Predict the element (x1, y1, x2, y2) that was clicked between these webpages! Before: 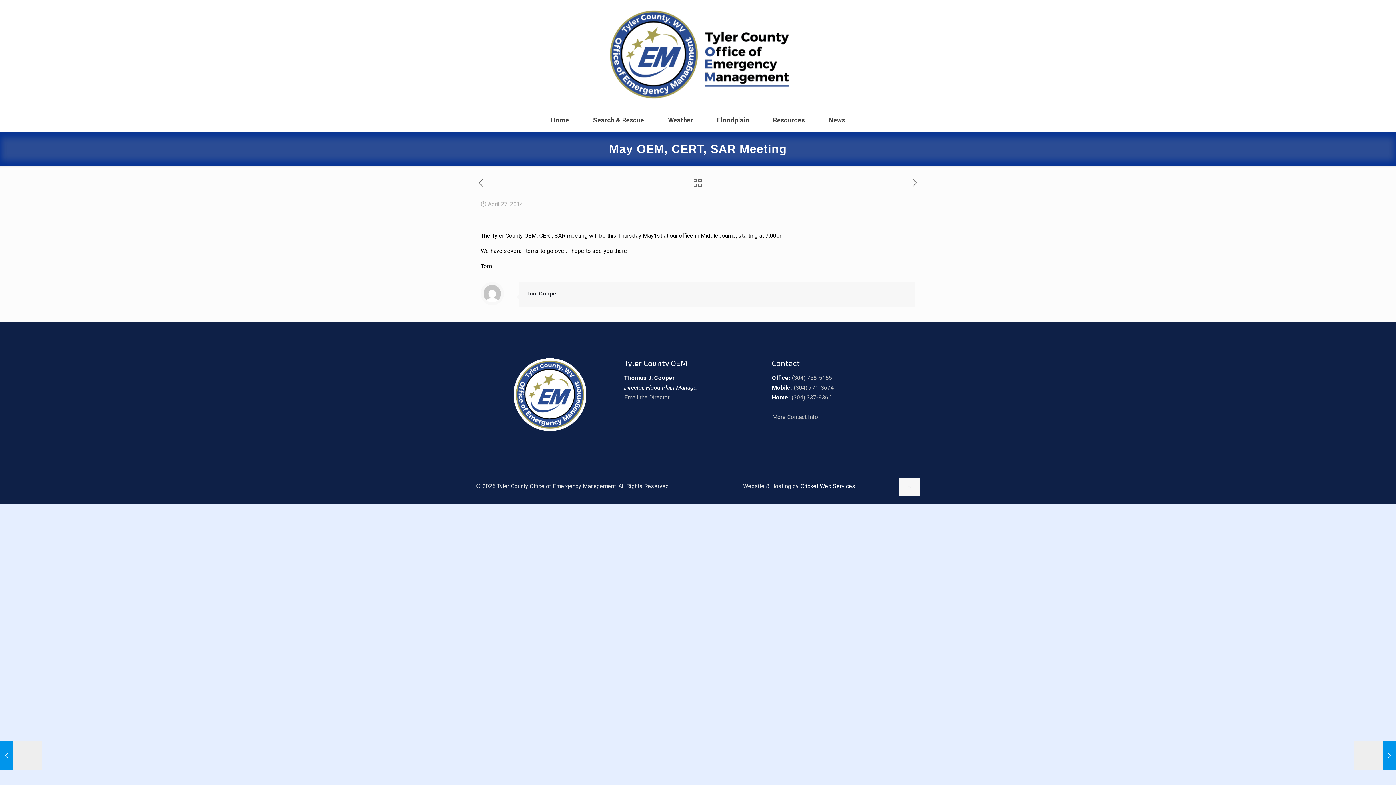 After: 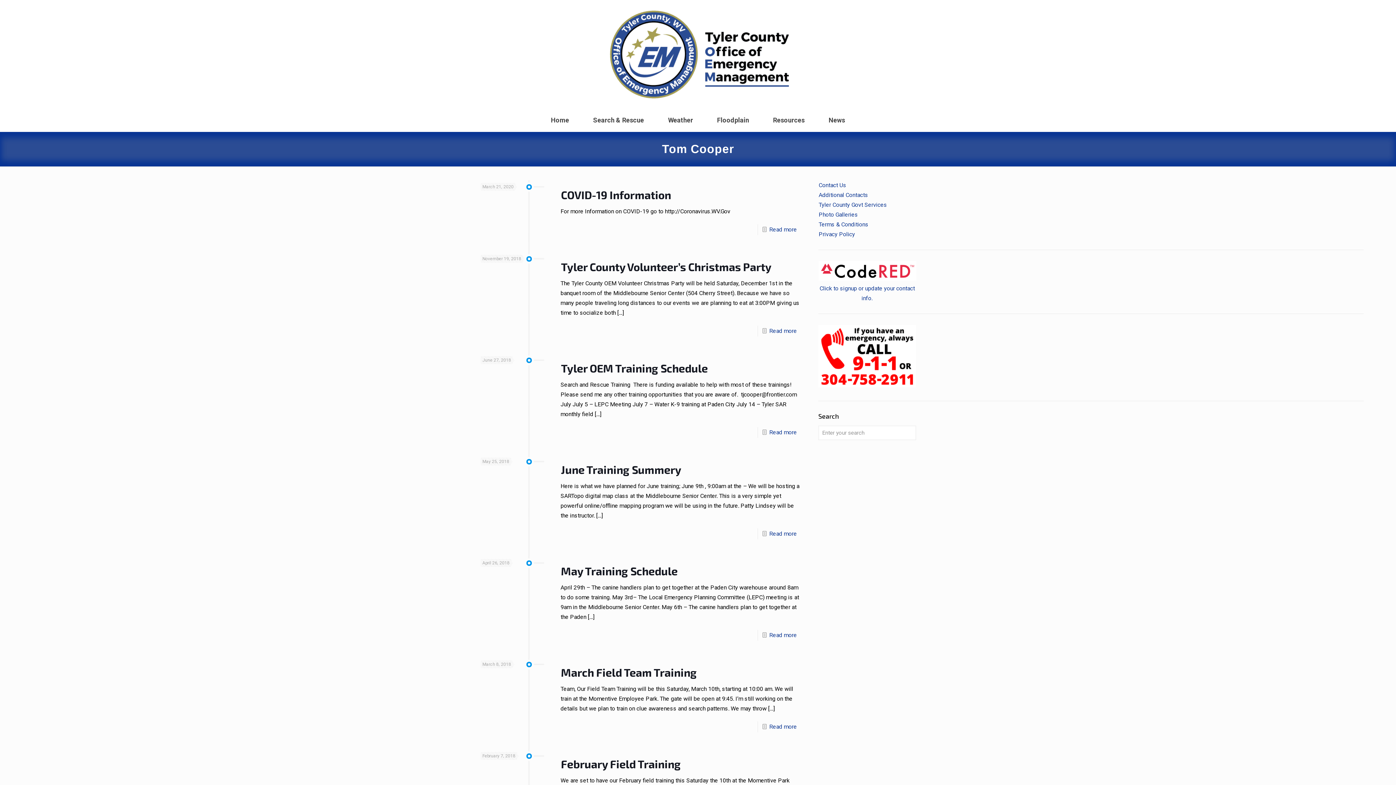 Action: label: Tom Cooper bbox: (526, 290, 558, 297)